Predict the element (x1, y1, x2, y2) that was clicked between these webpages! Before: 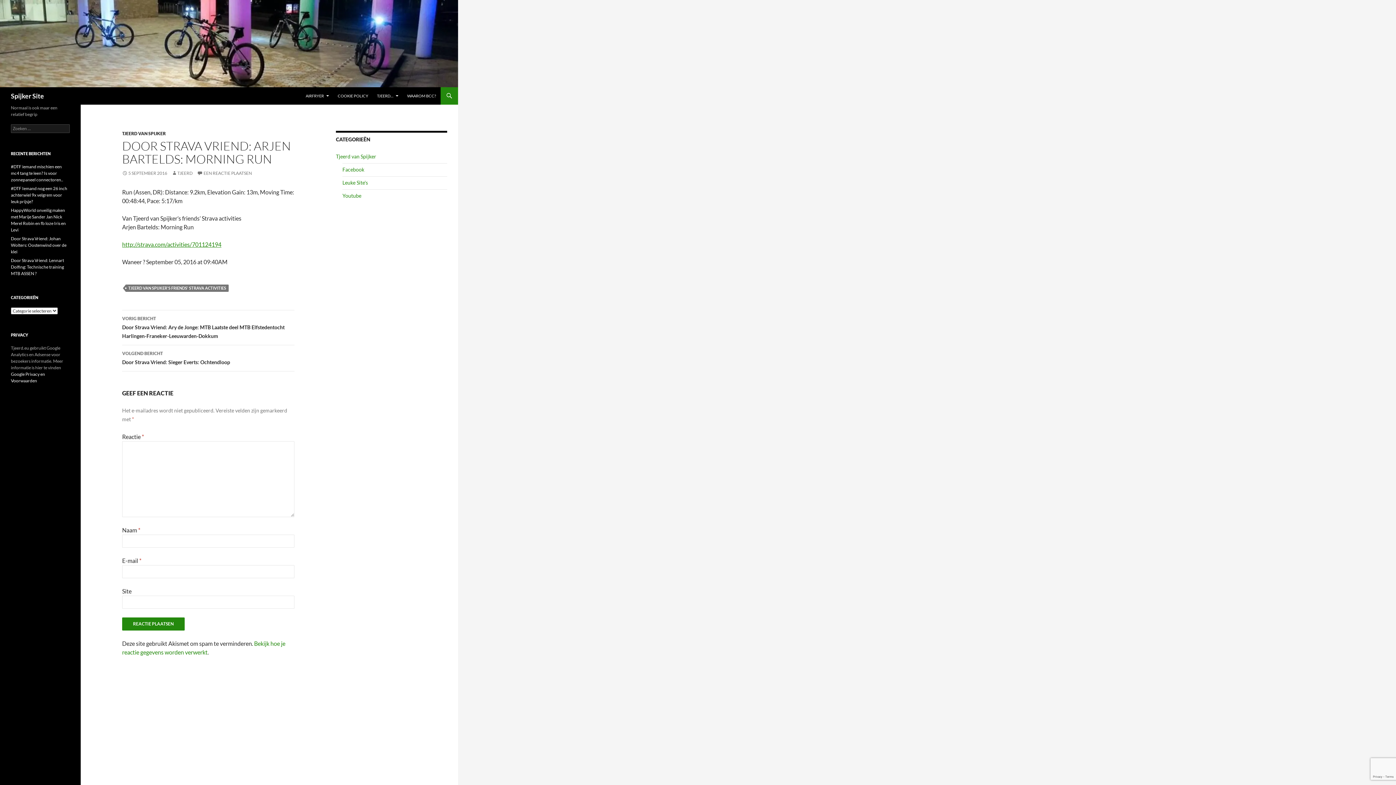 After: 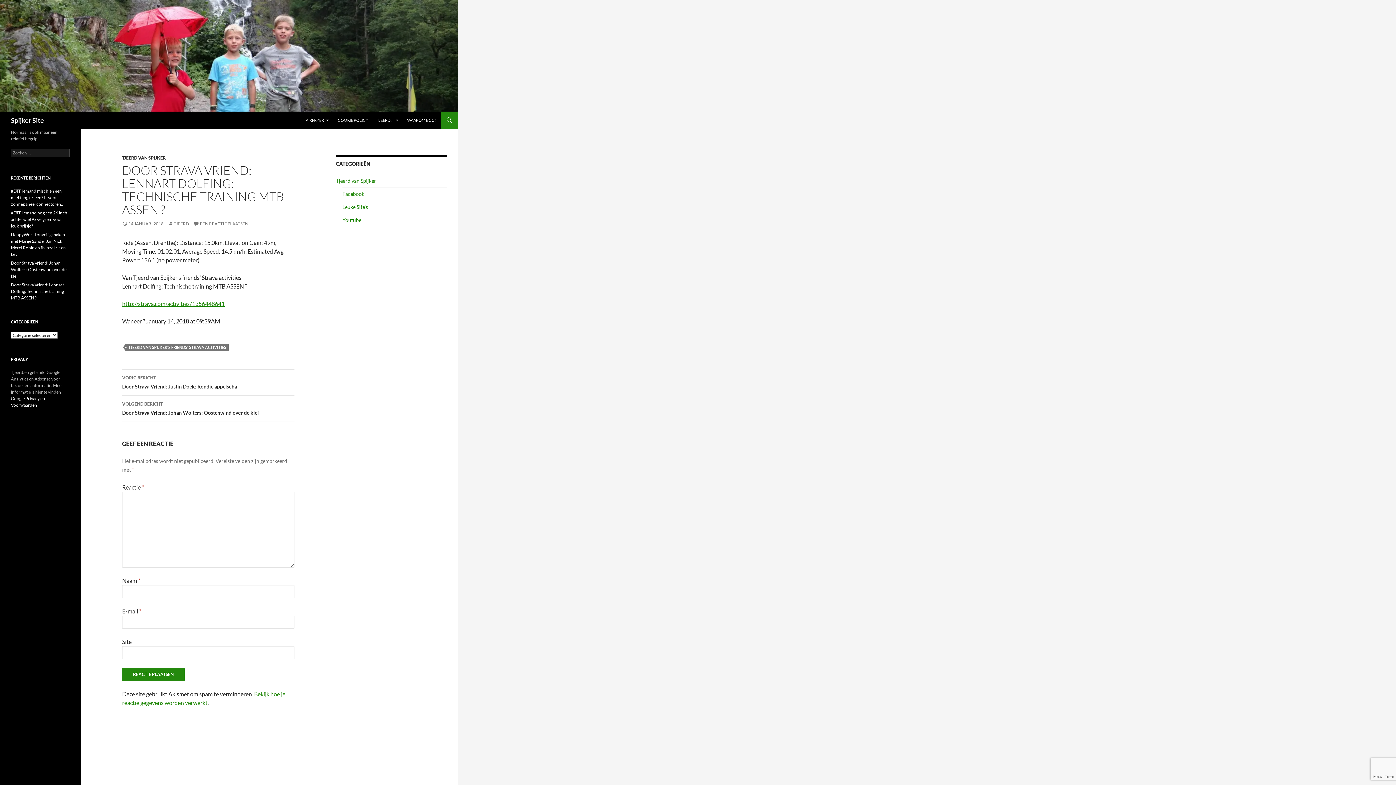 Action: bbox: (10, 257, 64, 276) label: Door Strava Vriend: Lennart Dolfing: Technische training MTB ASSEN ?